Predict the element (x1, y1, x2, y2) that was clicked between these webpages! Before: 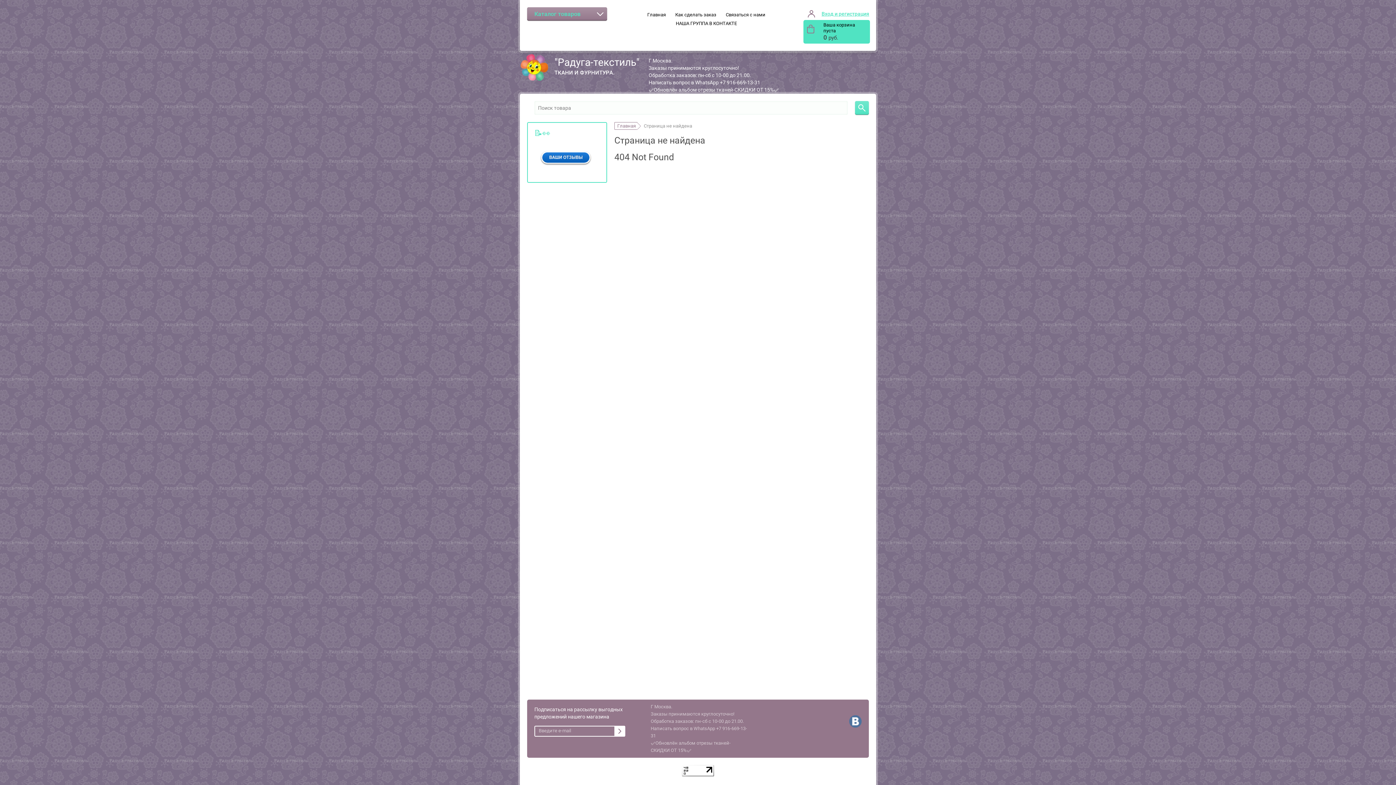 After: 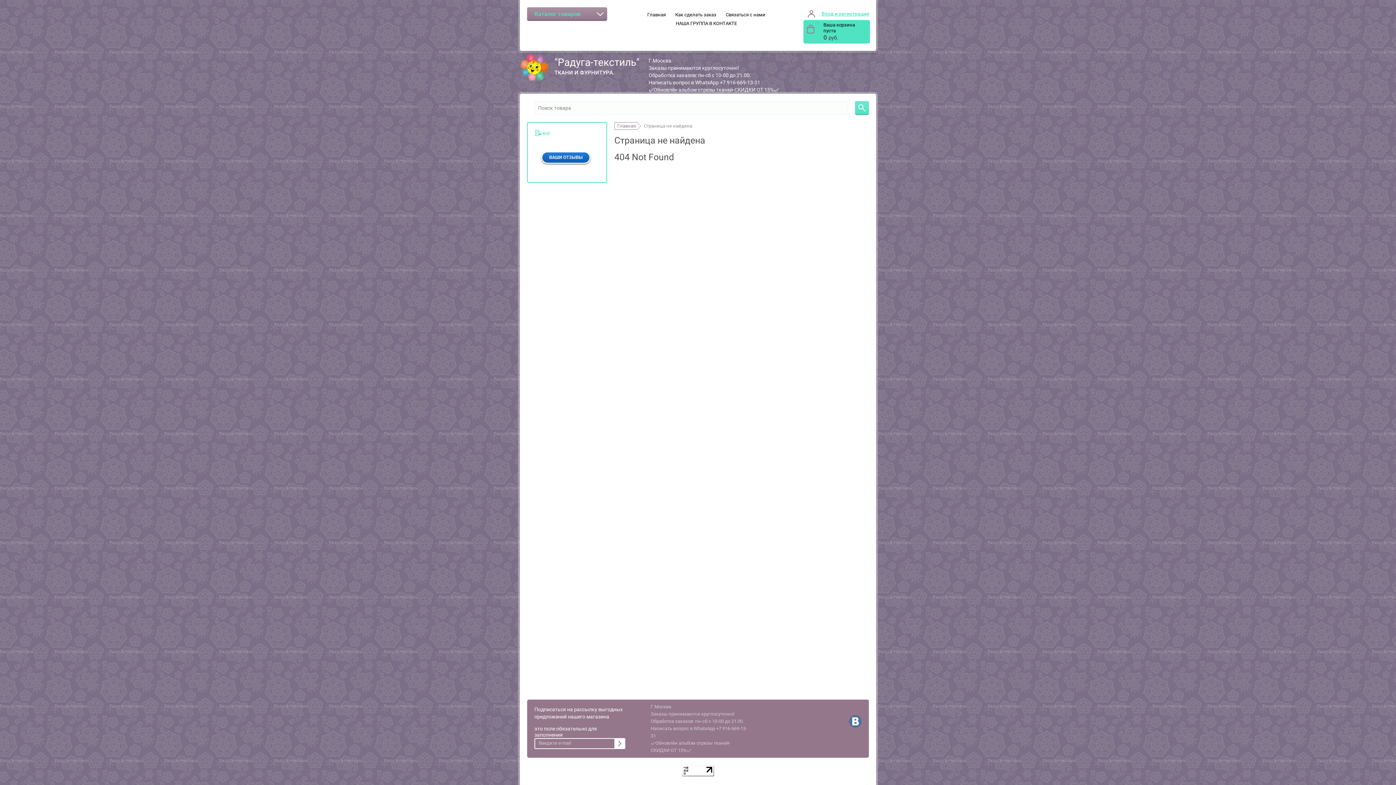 Action: label: Отправить bbox: (614, 726, 625, 737)